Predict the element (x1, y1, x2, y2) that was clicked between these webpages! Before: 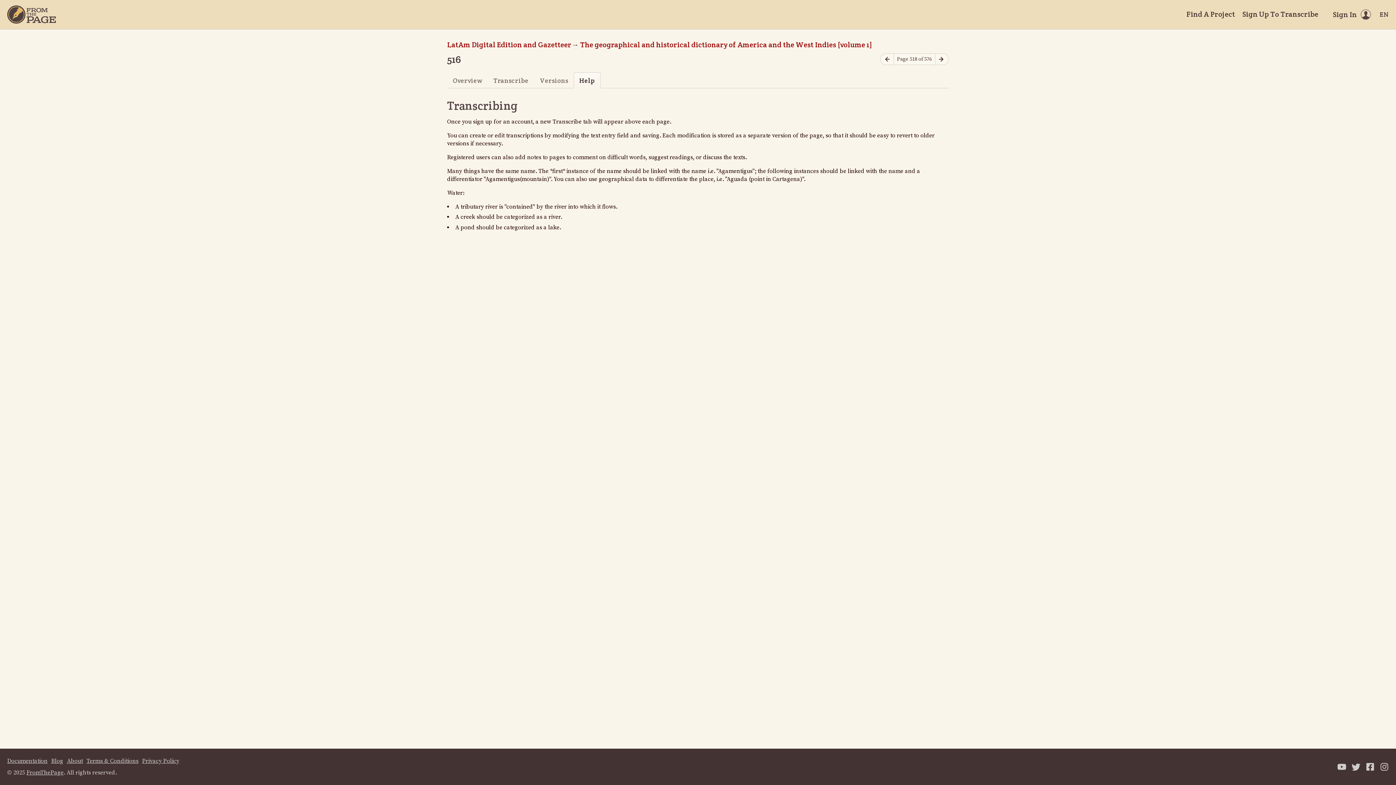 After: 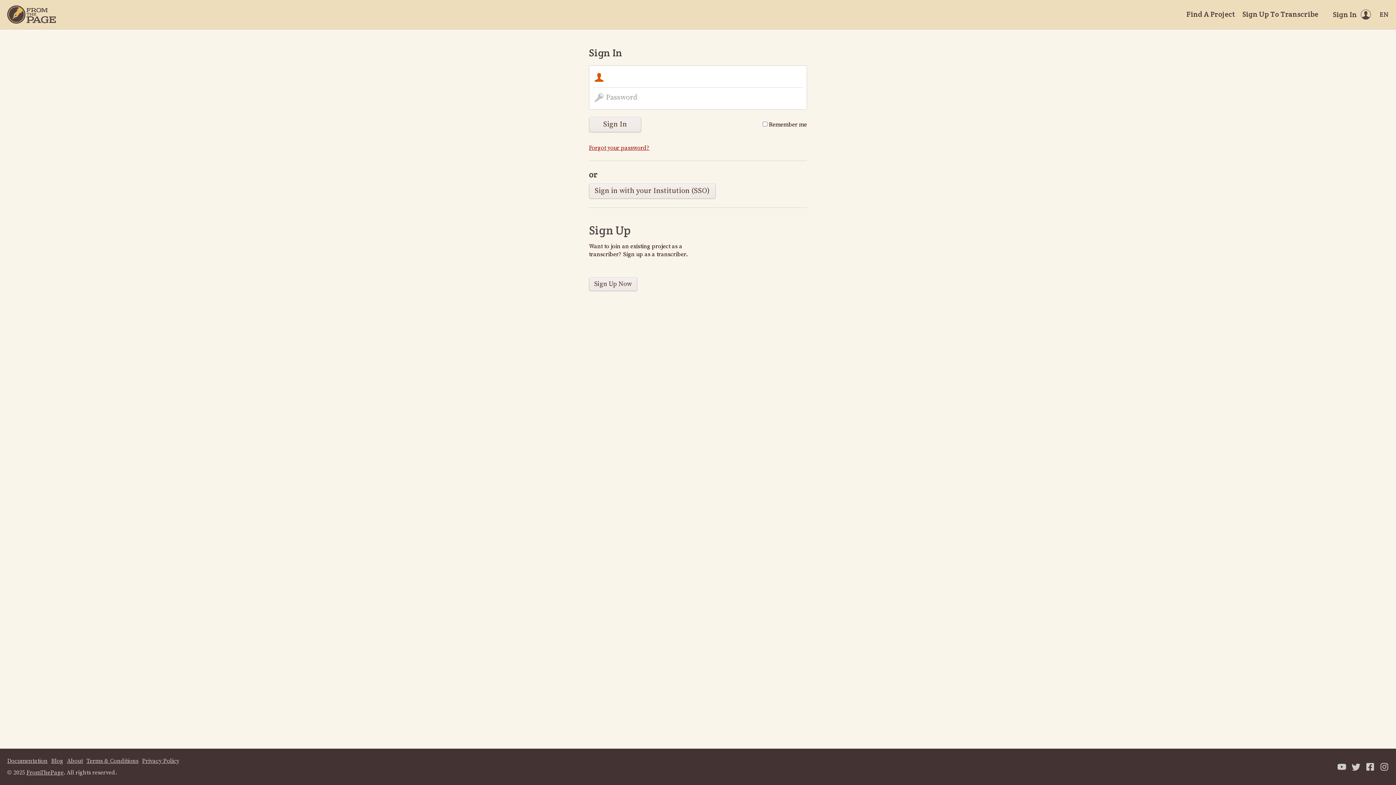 Action: bbox: (880, 53, 894, 65) label: Previous page